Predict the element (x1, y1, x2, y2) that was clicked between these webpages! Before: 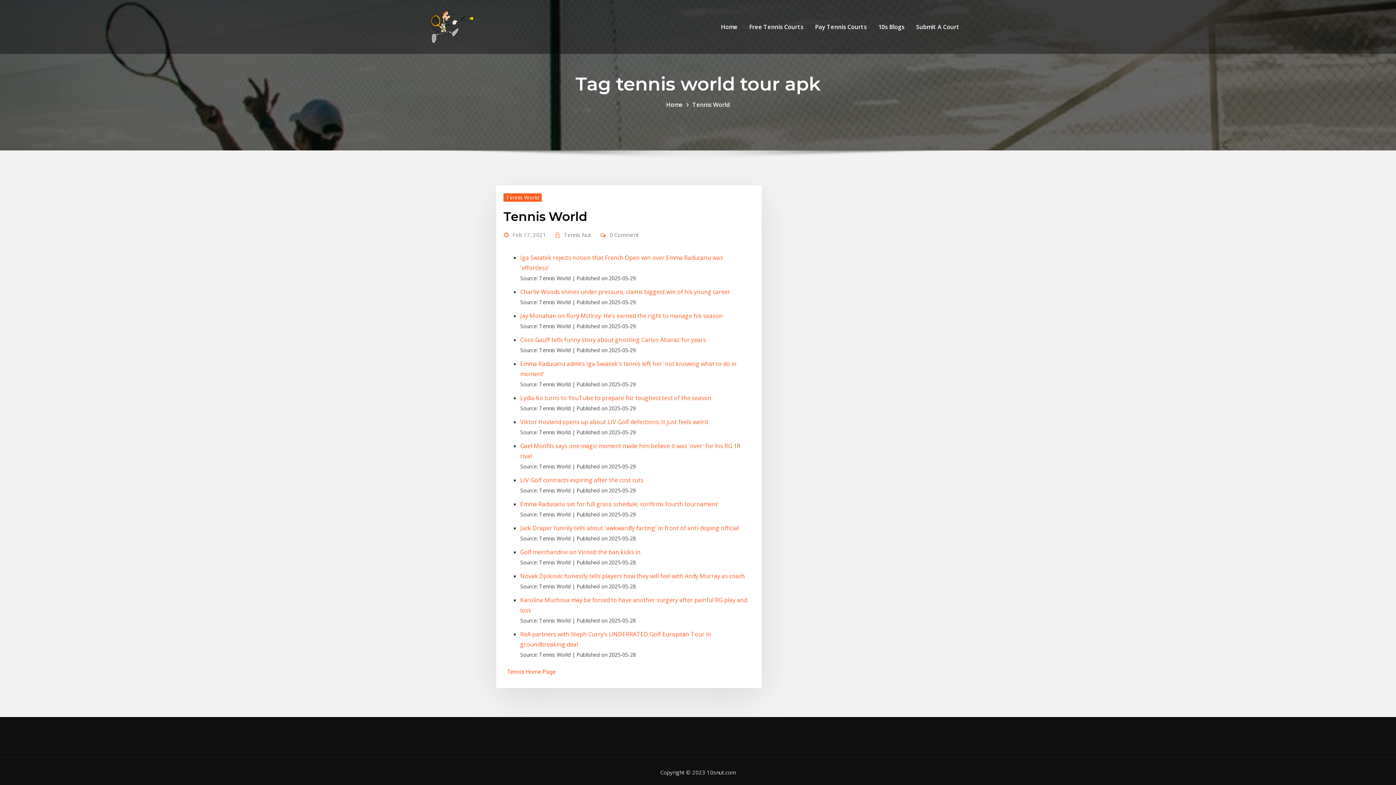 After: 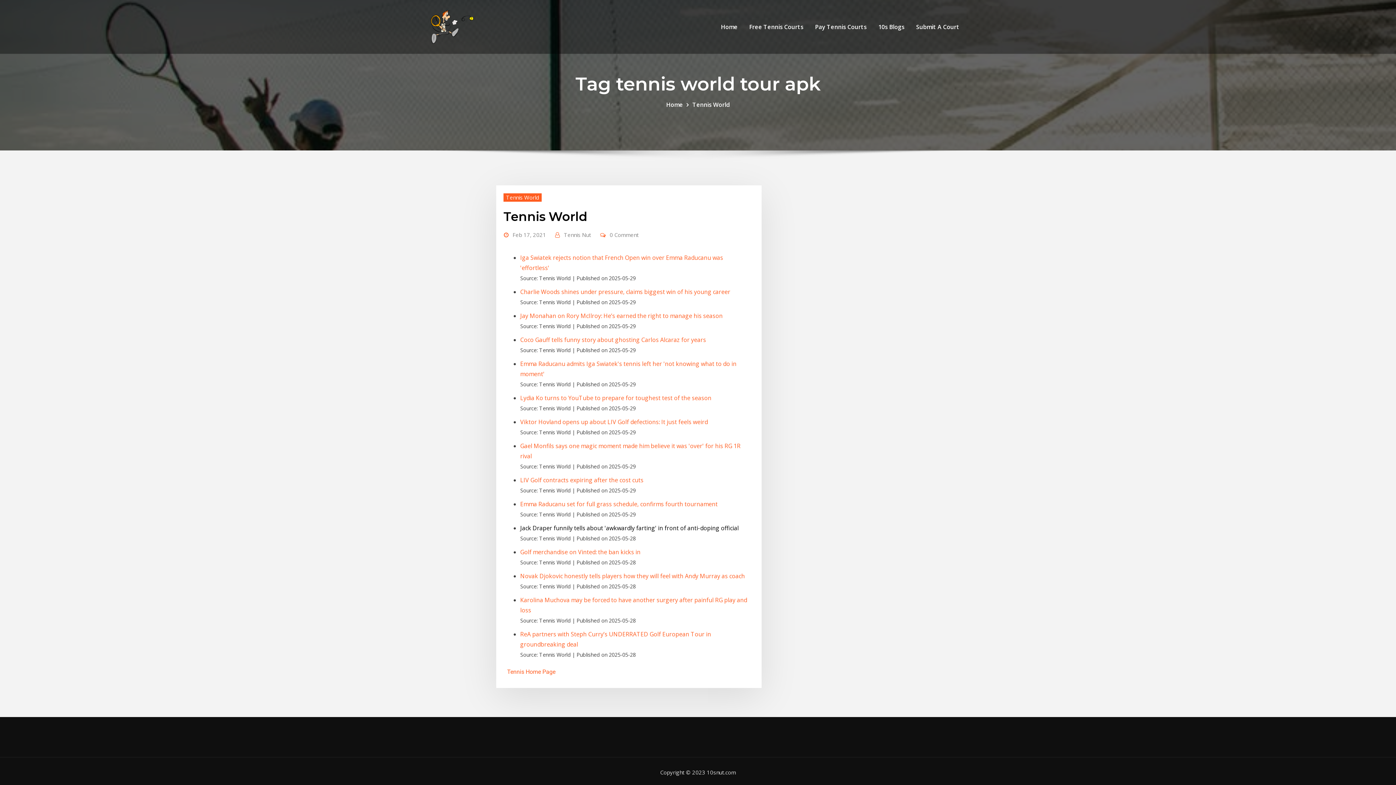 Action: label: Jack Draper funnily tells about 'awkwardly farting' in front of anti-doping official bbox: (520, 524, 738, 532)